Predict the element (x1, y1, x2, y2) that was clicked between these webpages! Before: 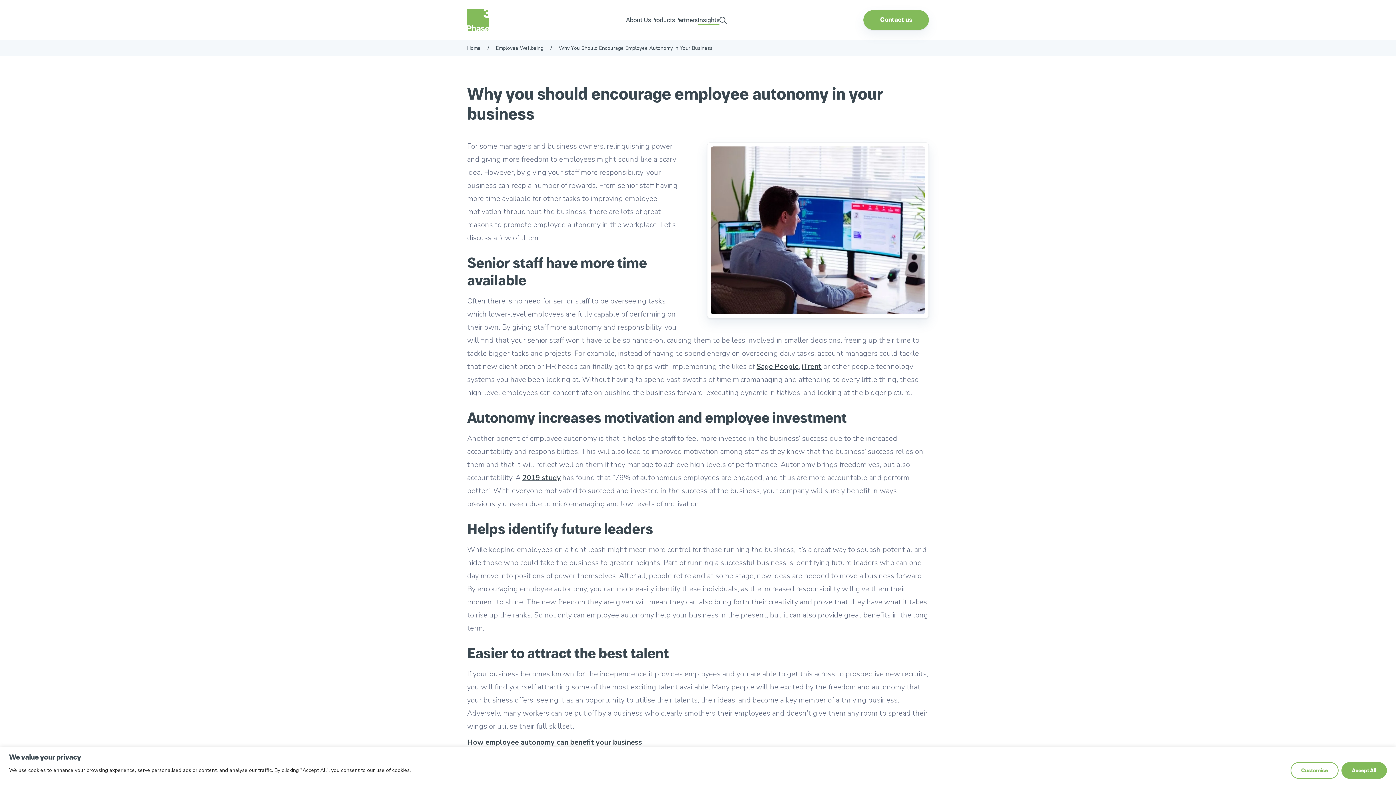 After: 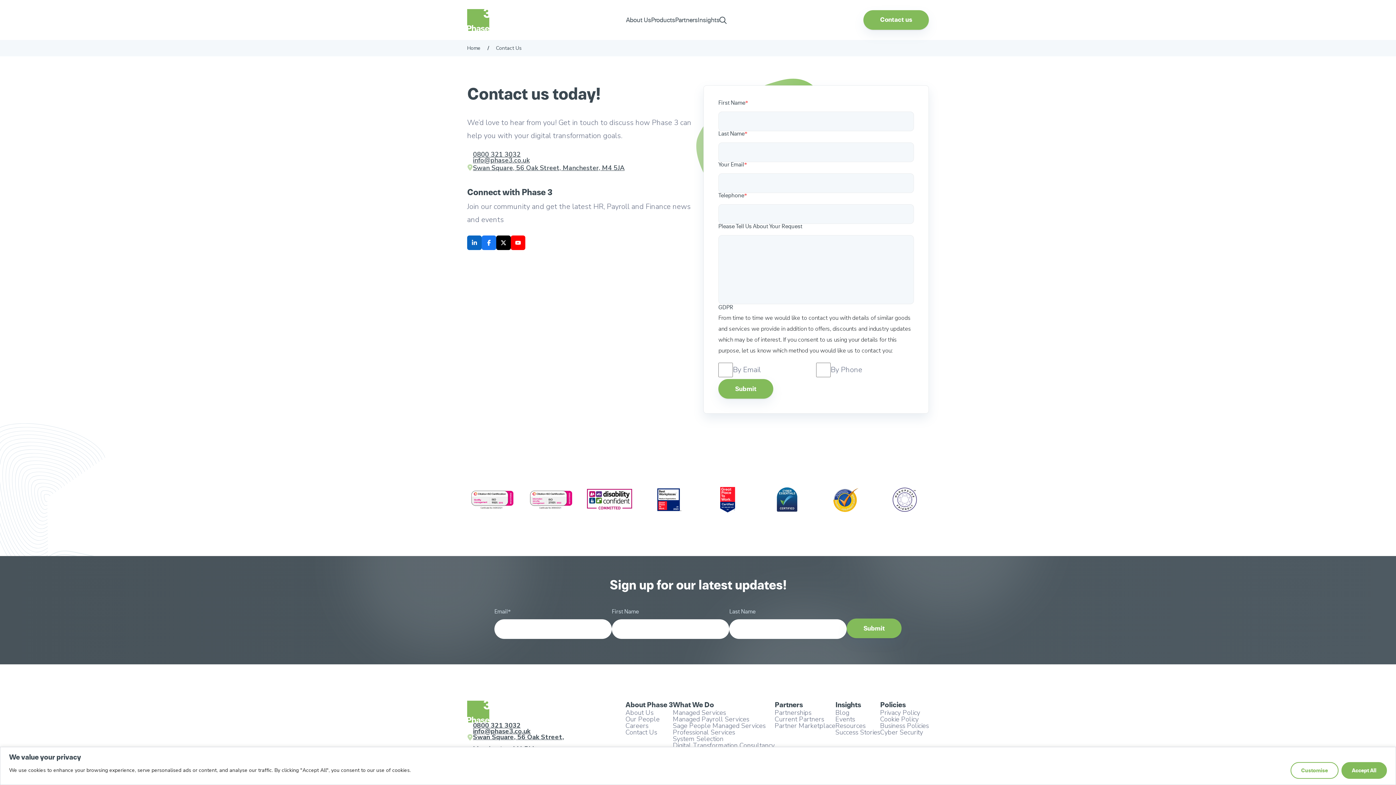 Action: bbox: (863, 10, 929, 29) label: Contact us